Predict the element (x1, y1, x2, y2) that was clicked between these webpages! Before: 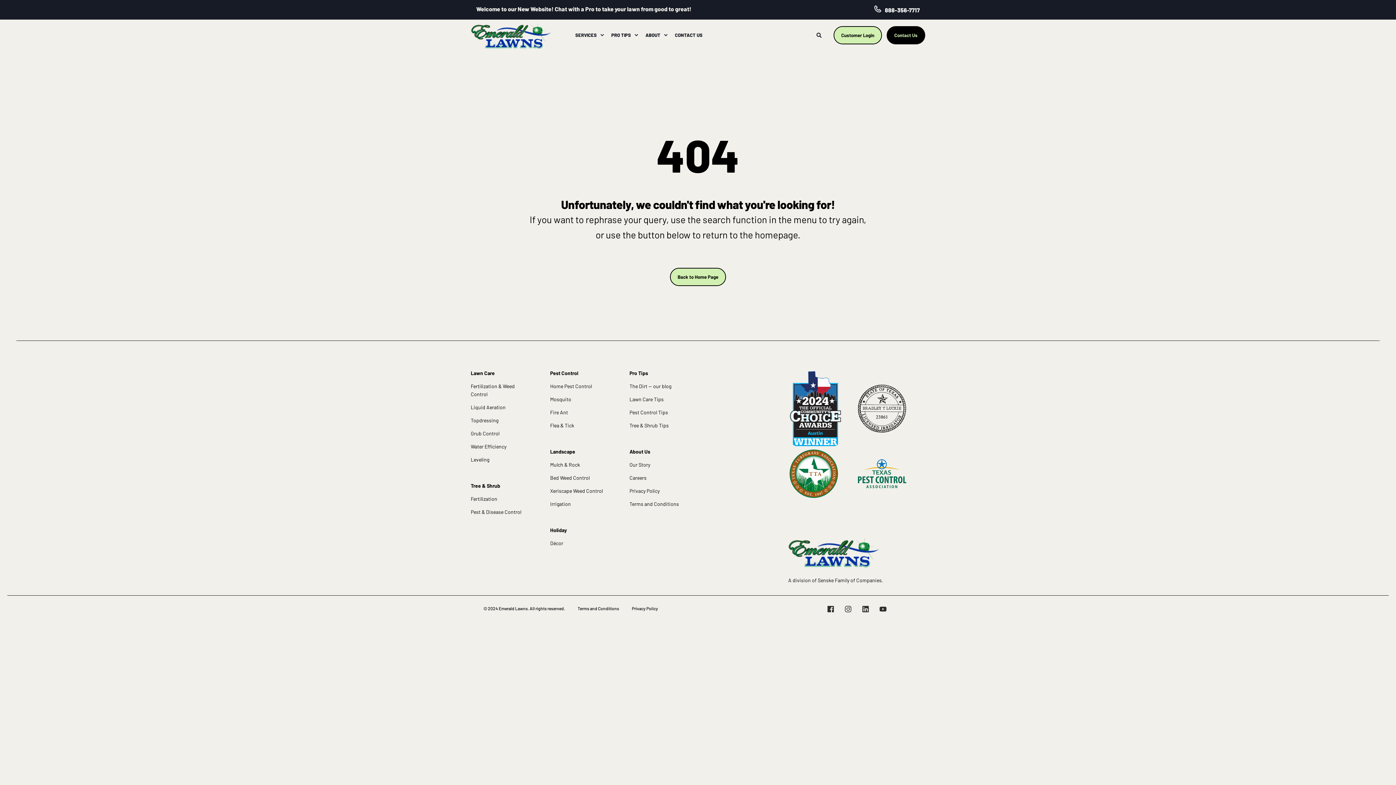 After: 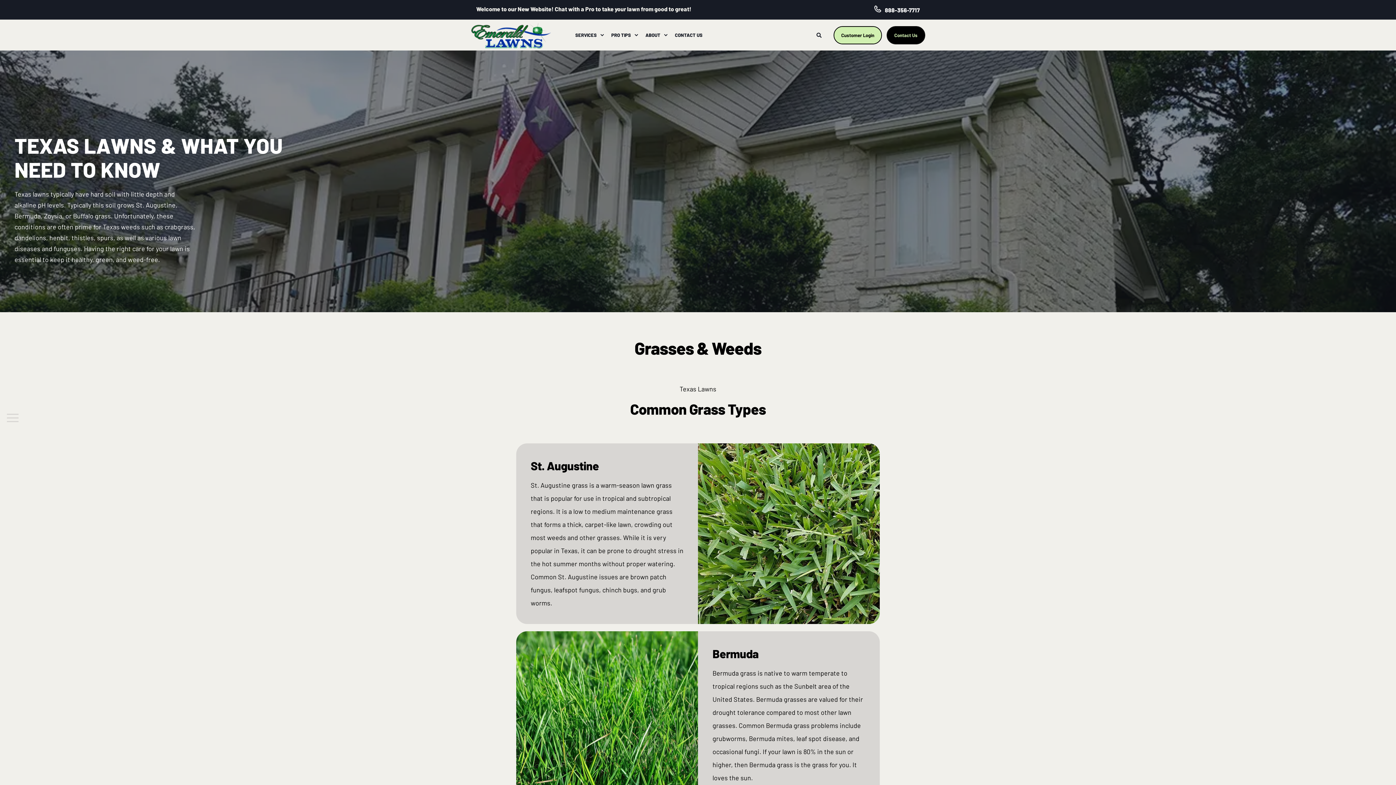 Action: bbox: (629, 395, 663, 403) label: Lawn Care Tips